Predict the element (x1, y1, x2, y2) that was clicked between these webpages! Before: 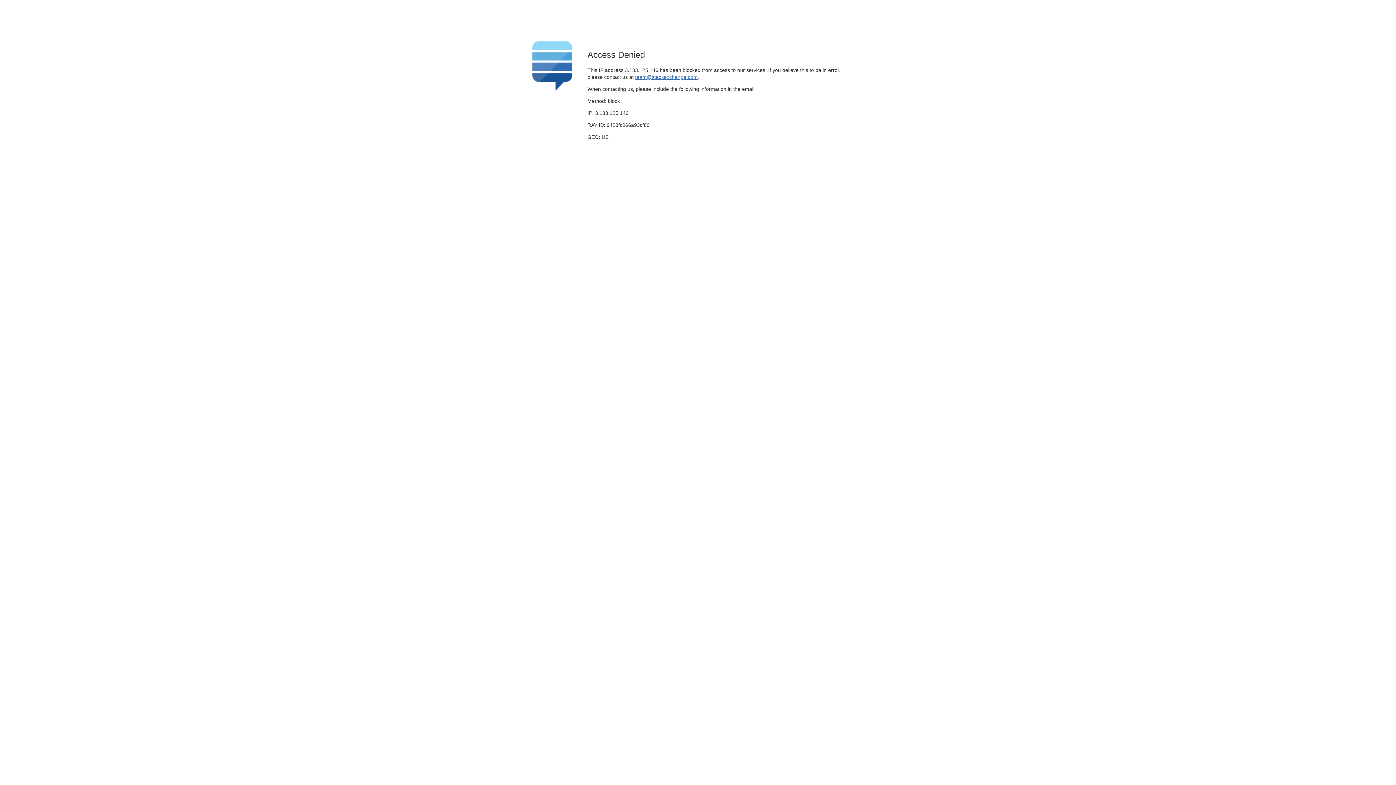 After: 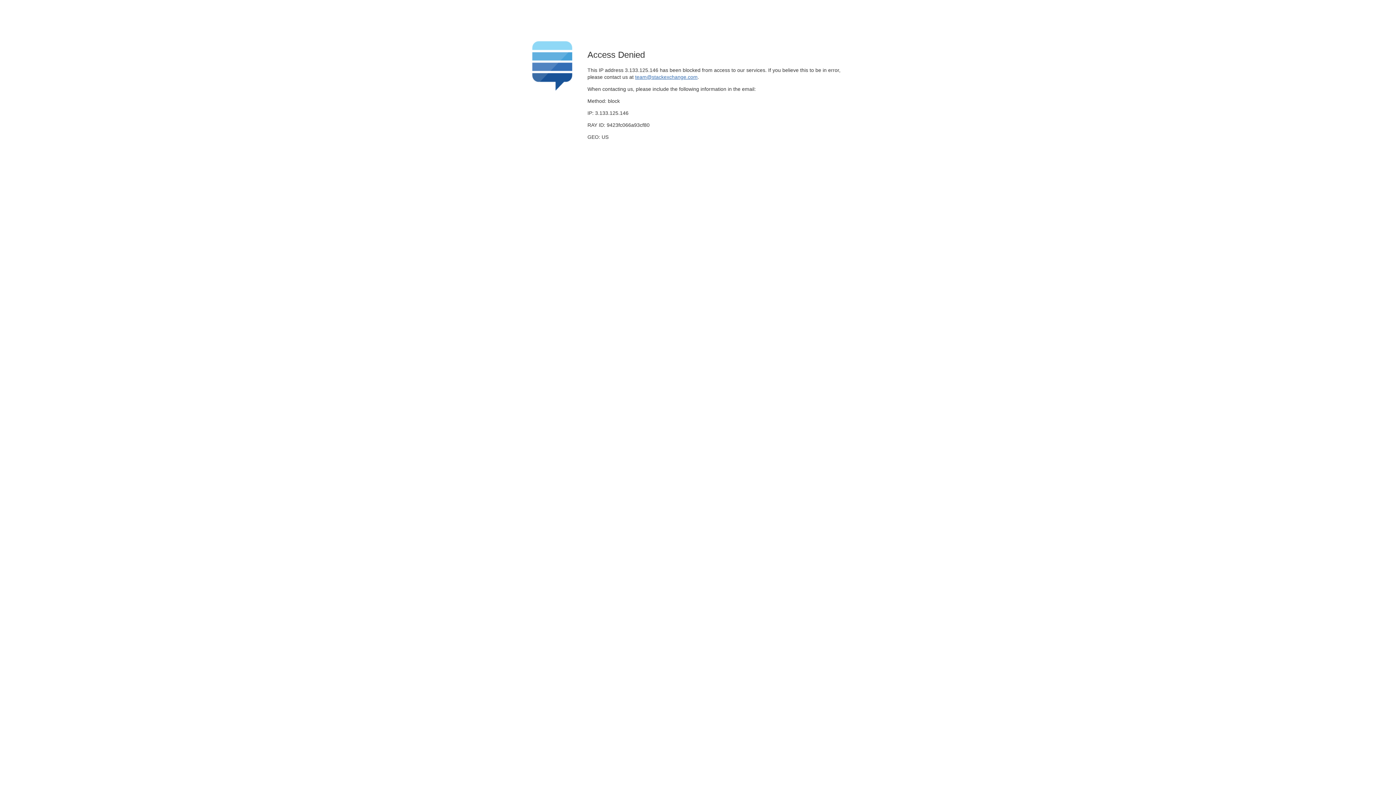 Action: bbox: (635, 74, 697, 79) label: team@stackexchange.com